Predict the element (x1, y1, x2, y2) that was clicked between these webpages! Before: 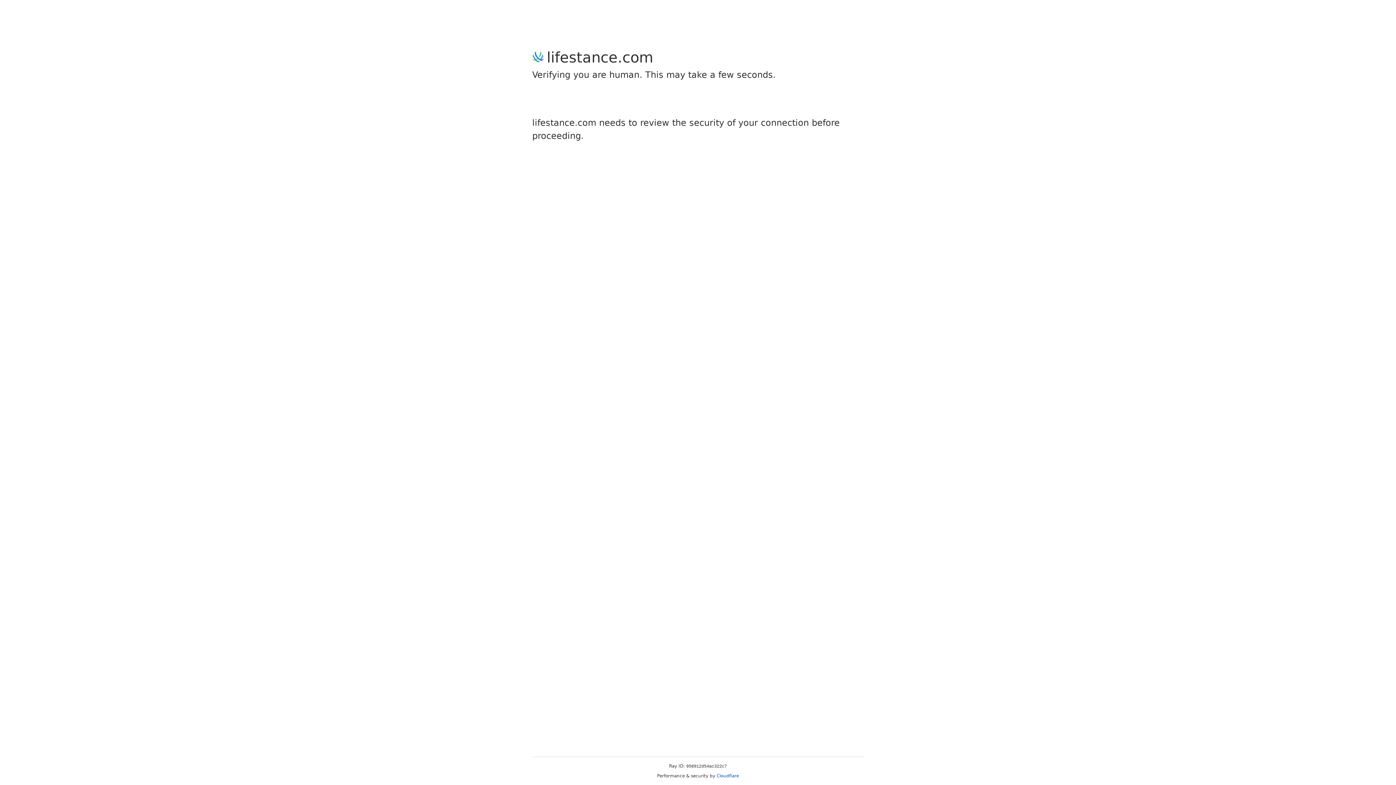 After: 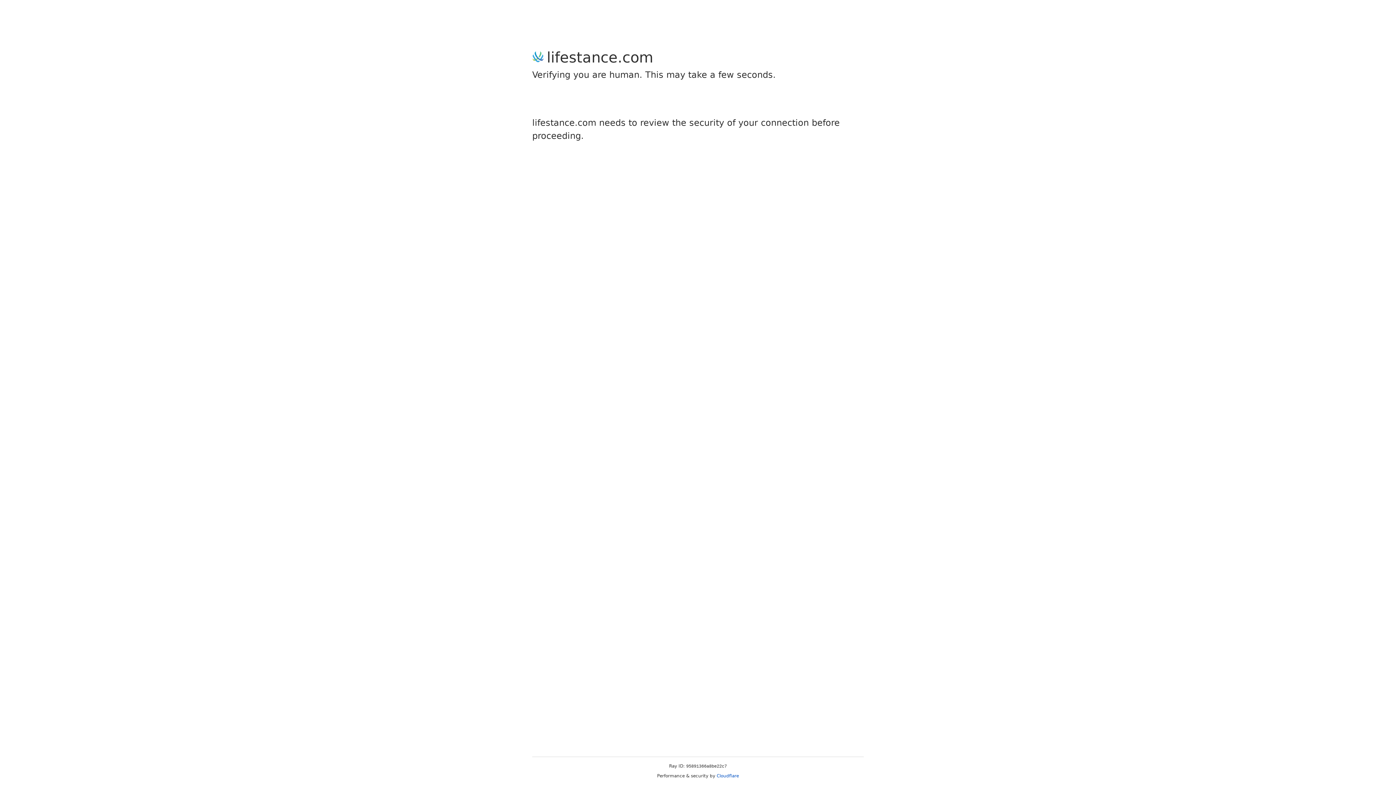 Action: bbox: (716, 773, 739, 778) label: Cloudflare